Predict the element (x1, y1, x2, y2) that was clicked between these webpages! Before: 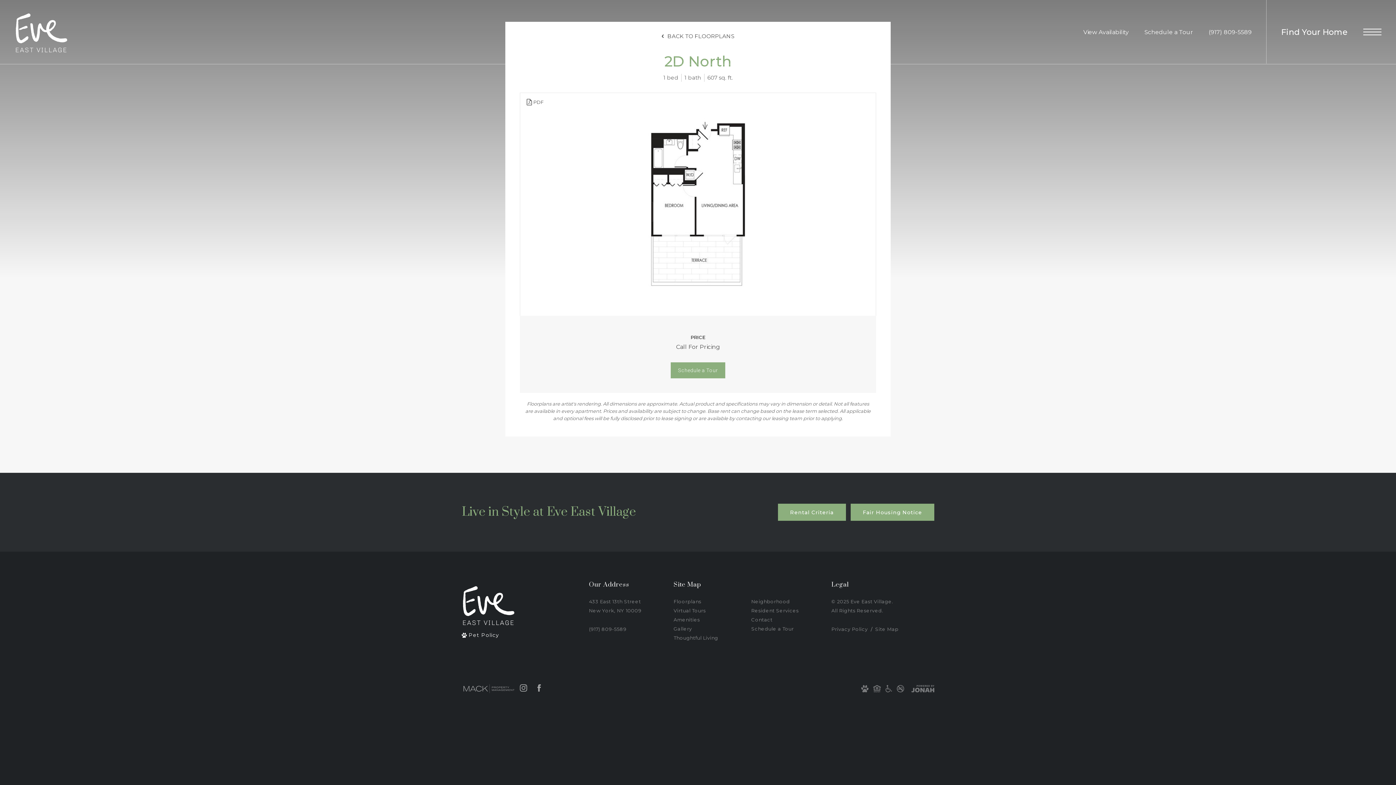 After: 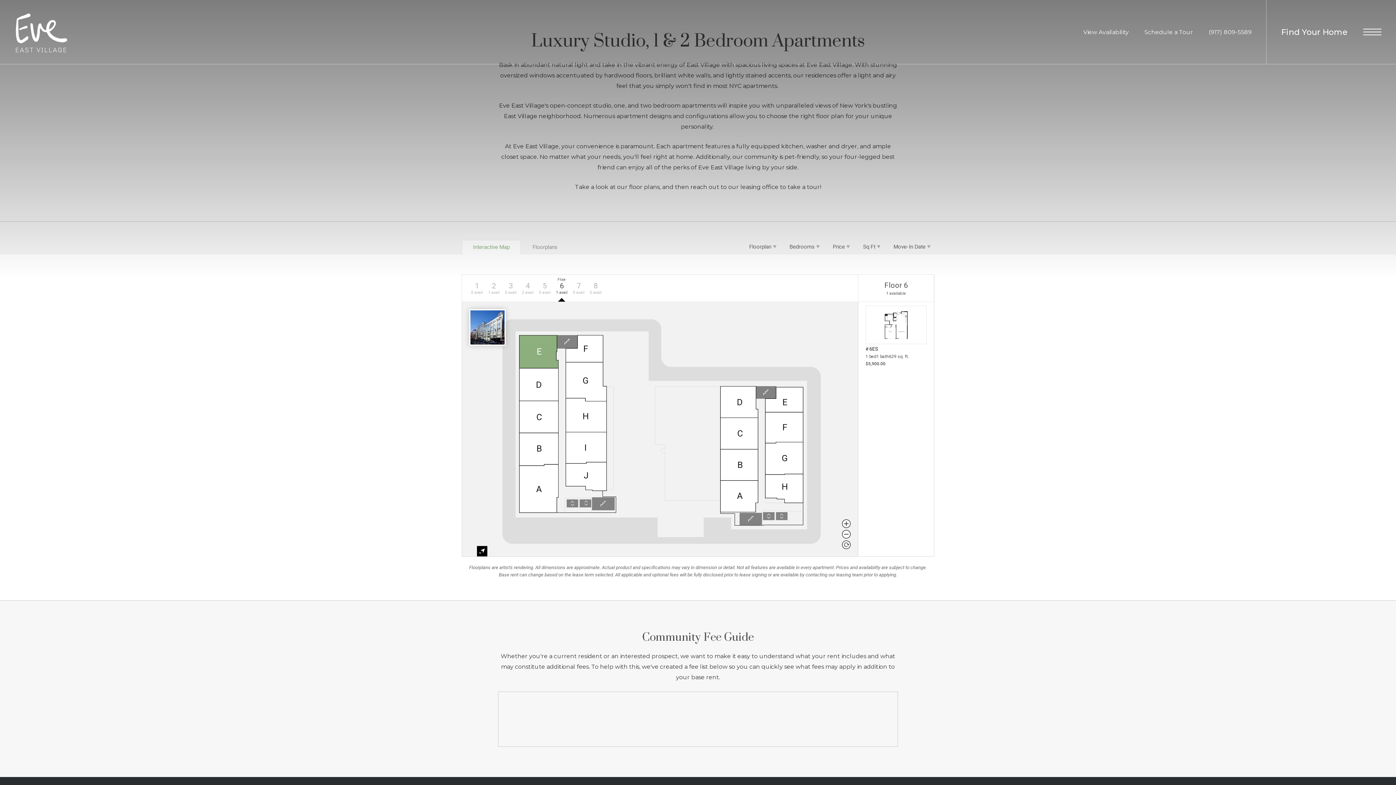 Action: bbox: (673, 597, 746, 606) label: Floorplans